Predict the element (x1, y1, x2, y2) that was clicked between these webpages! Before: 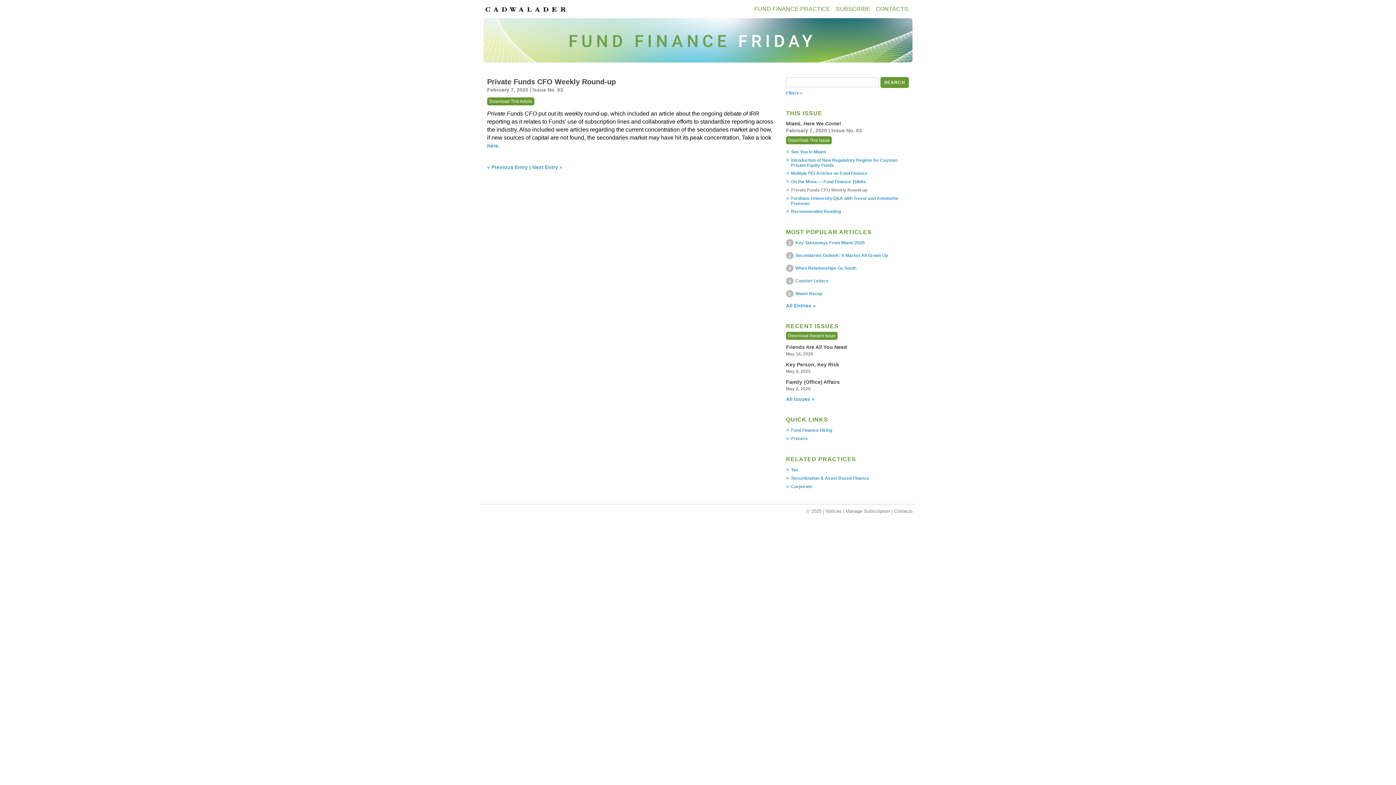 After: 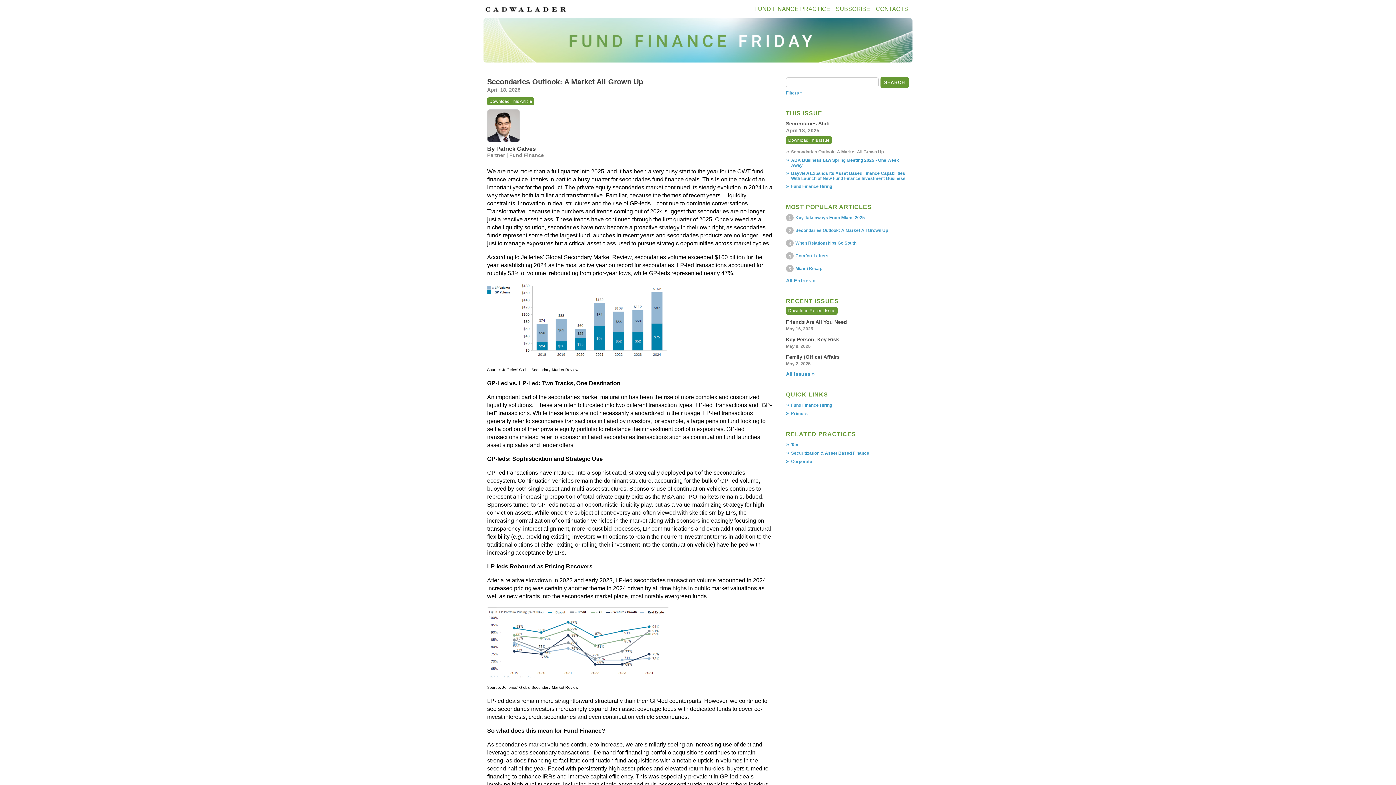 Action: bbox: (795, 253, 888, 258) label: Secondaries Outlook: A Market All Grown Up